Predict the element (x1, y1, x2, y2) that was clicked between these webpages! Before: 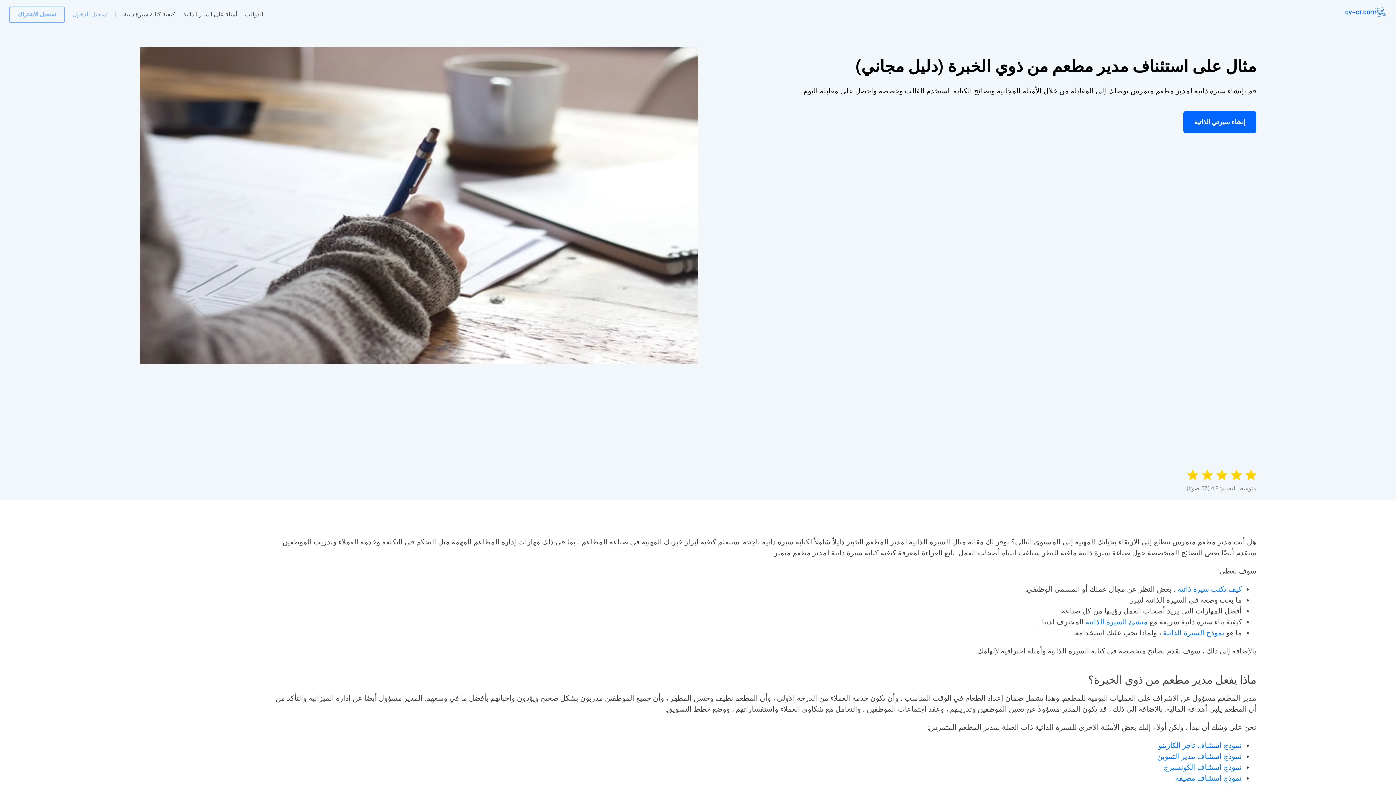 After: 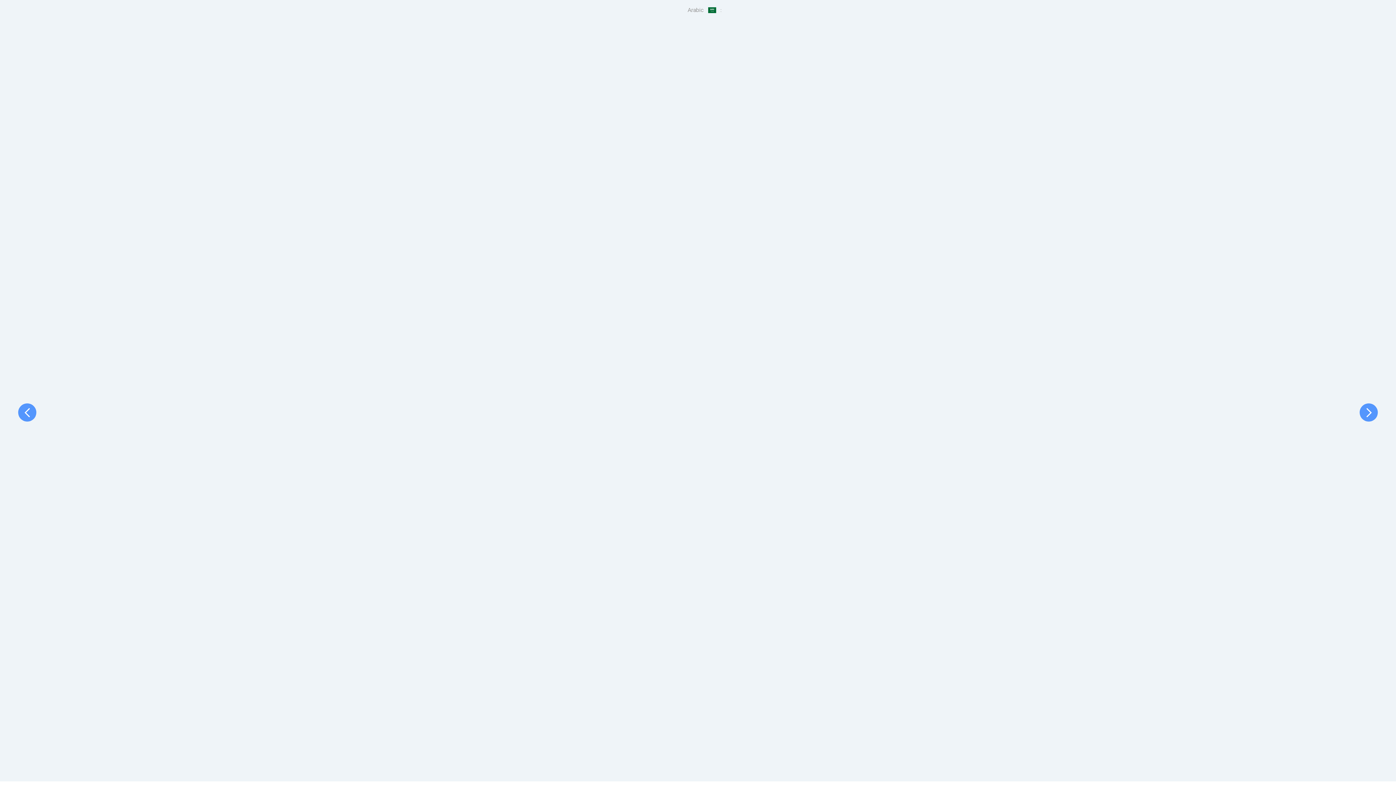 Action: bbox: (139, 47, 698, 500)